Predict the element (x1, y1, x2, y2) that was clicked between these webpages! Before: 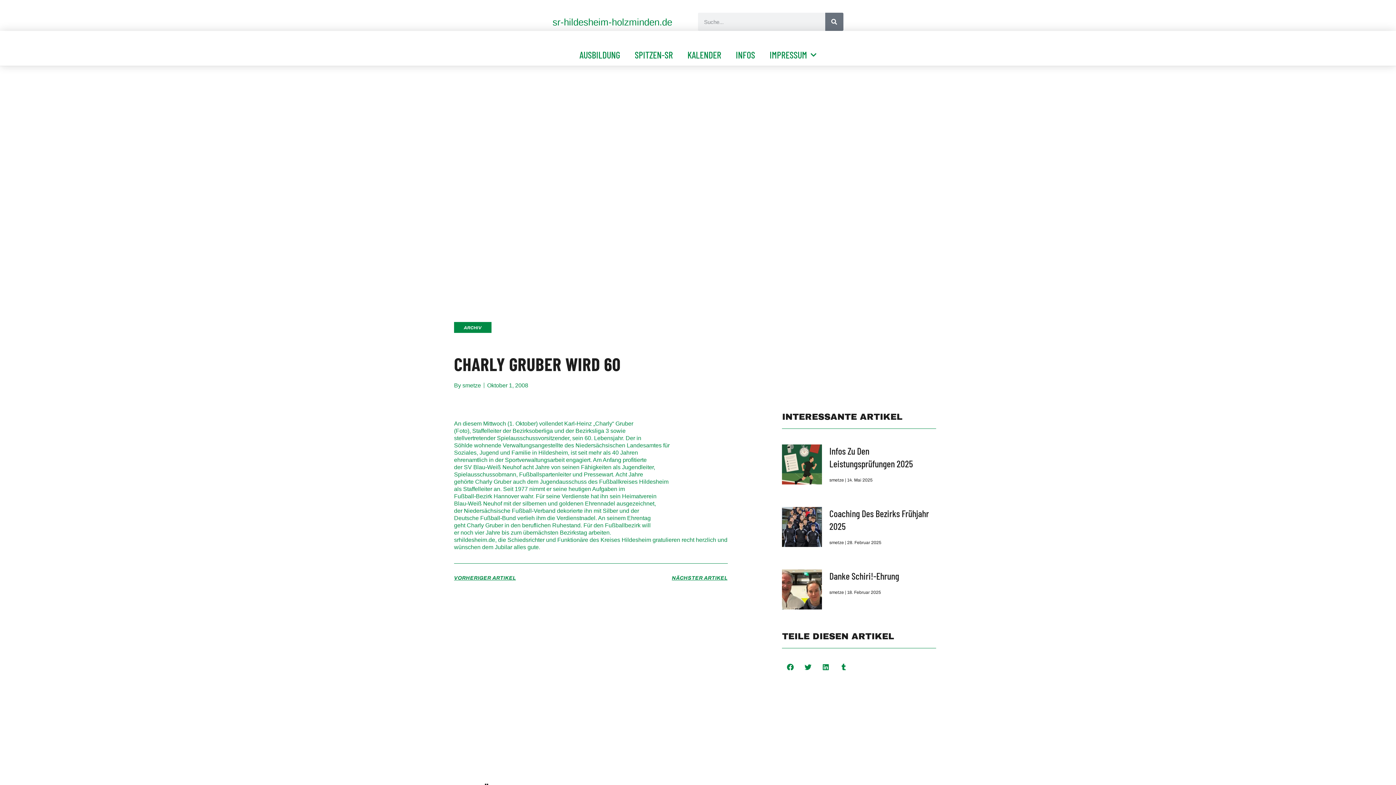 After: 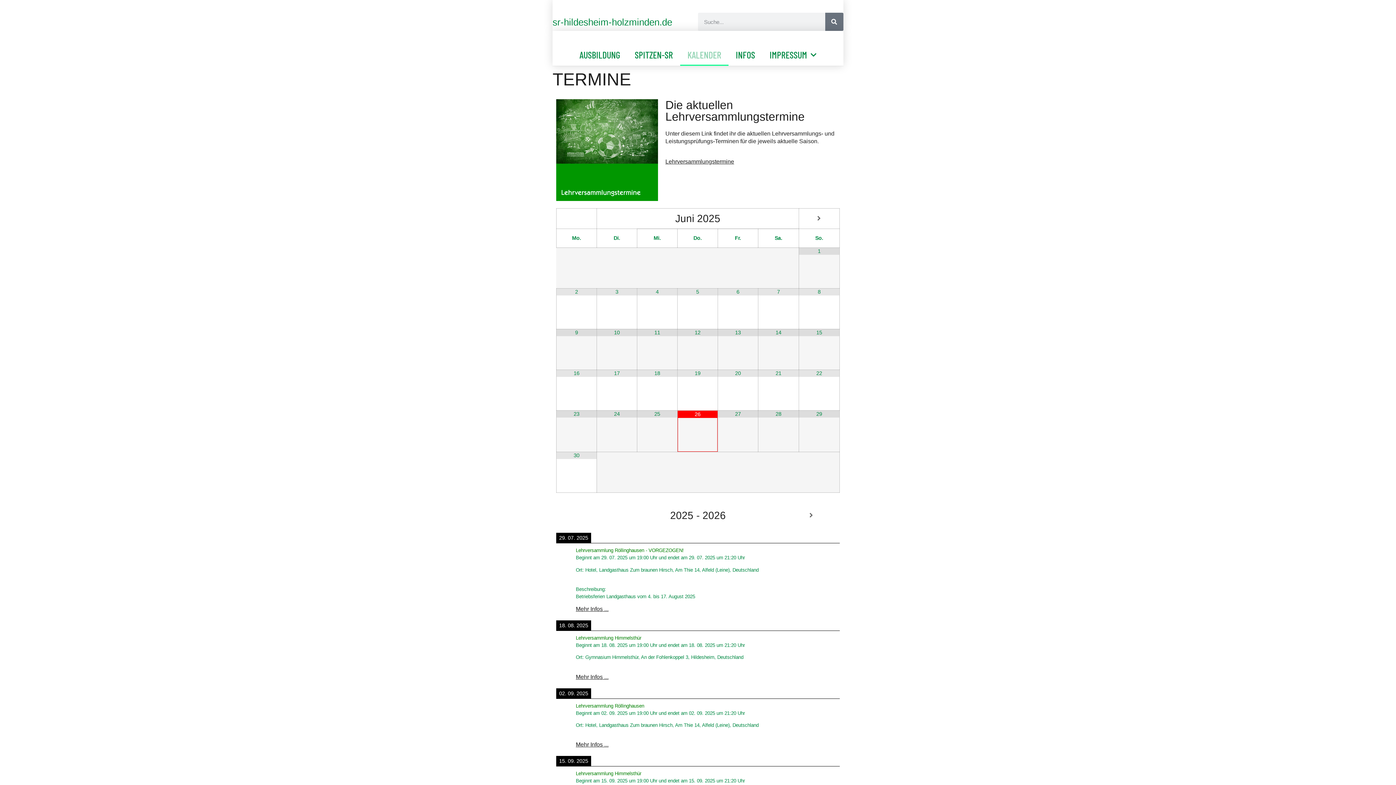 Action: bbox: (680, 43, 728, 65) label: KALENDER